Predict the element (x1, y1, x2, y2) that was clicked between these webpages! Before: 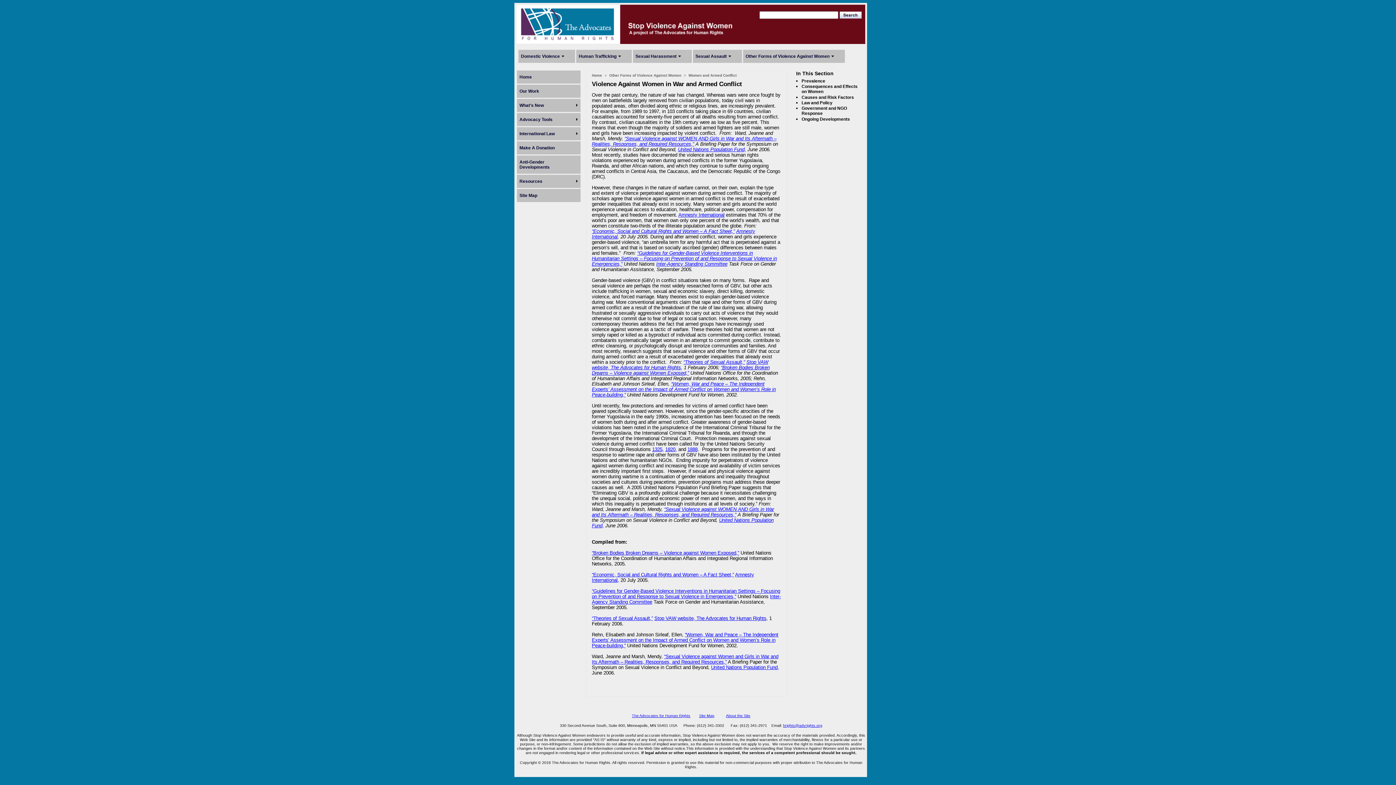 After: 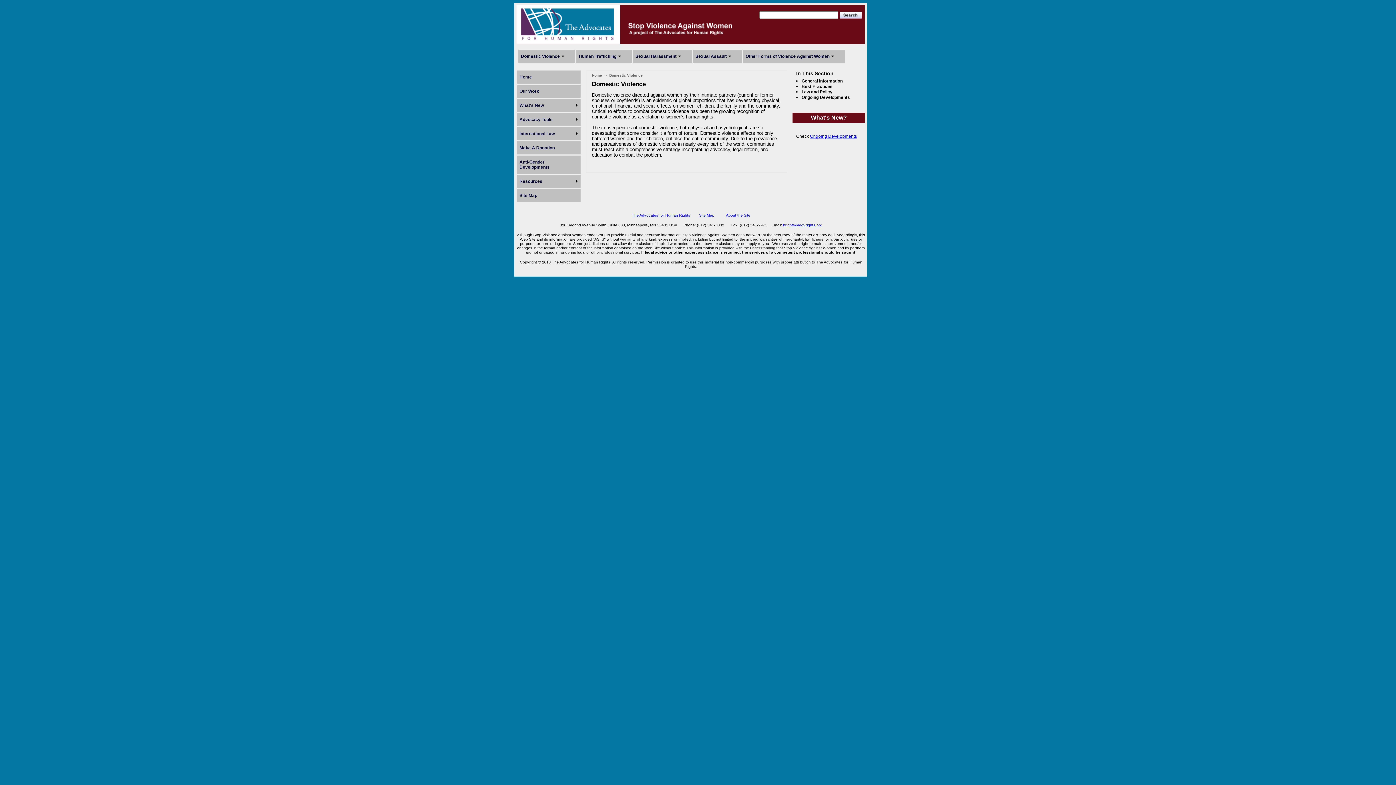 Action: bbox: (521, 53, 560, 58) label: Domestic Violence